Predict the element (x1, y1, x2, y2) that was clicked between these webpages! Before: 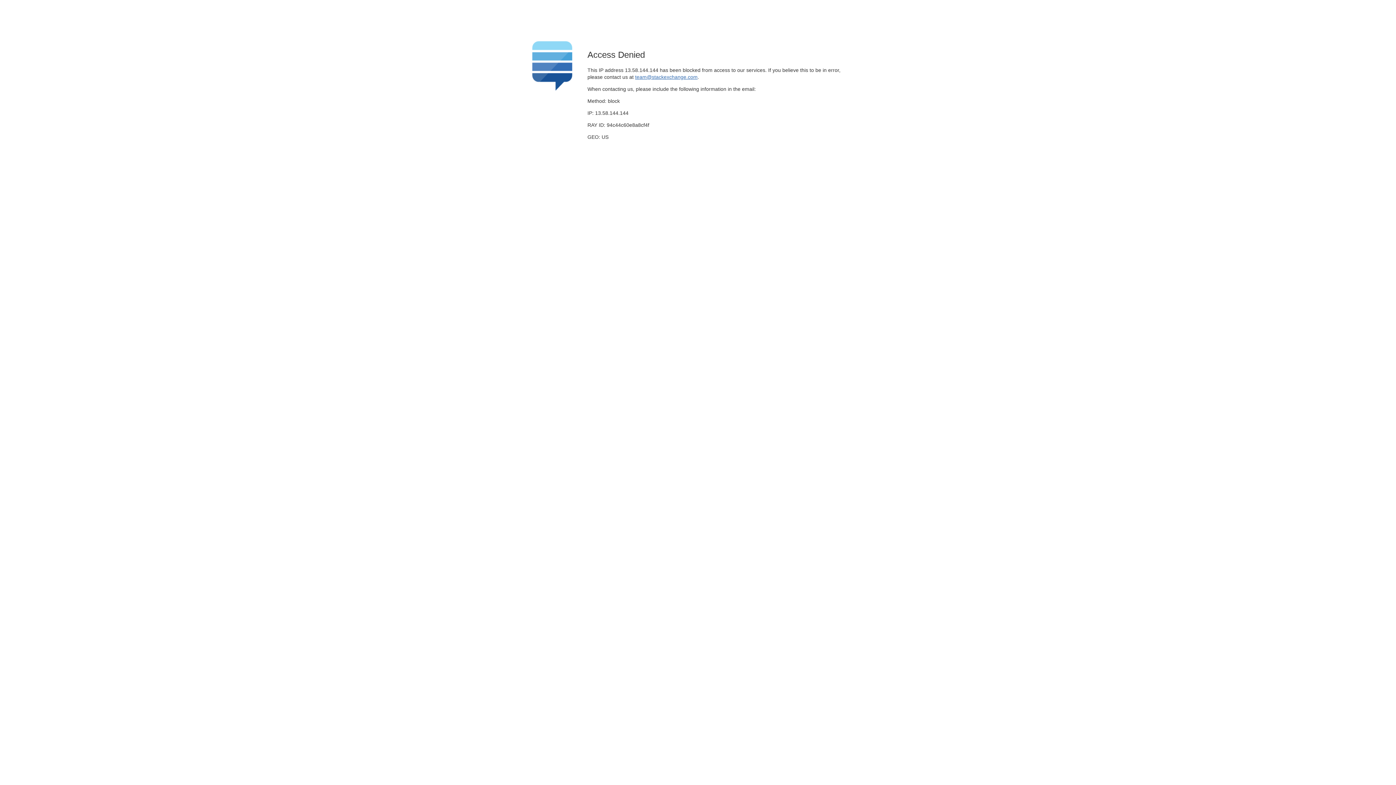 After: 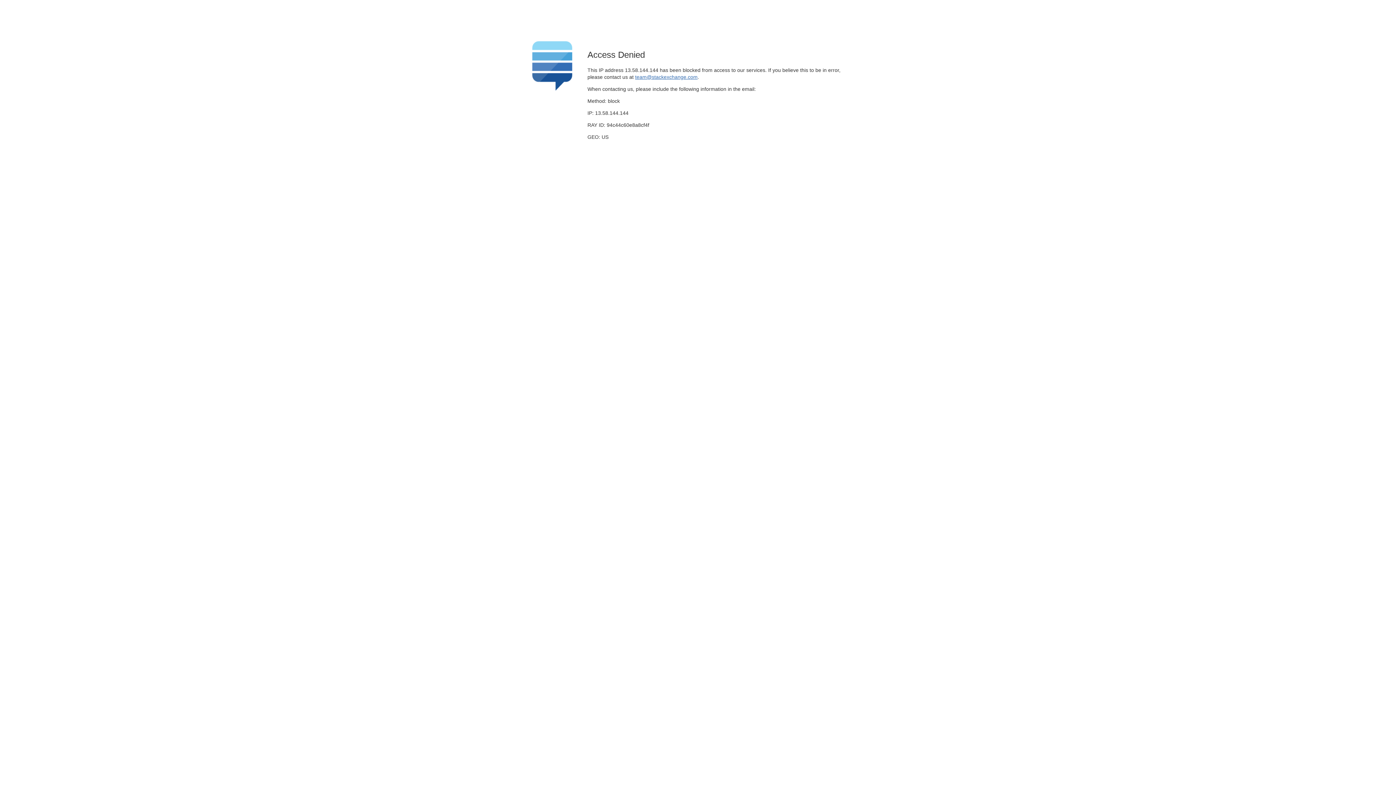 Action: bbox: (635, 74, 697, 79) label: team@stackexchange.com